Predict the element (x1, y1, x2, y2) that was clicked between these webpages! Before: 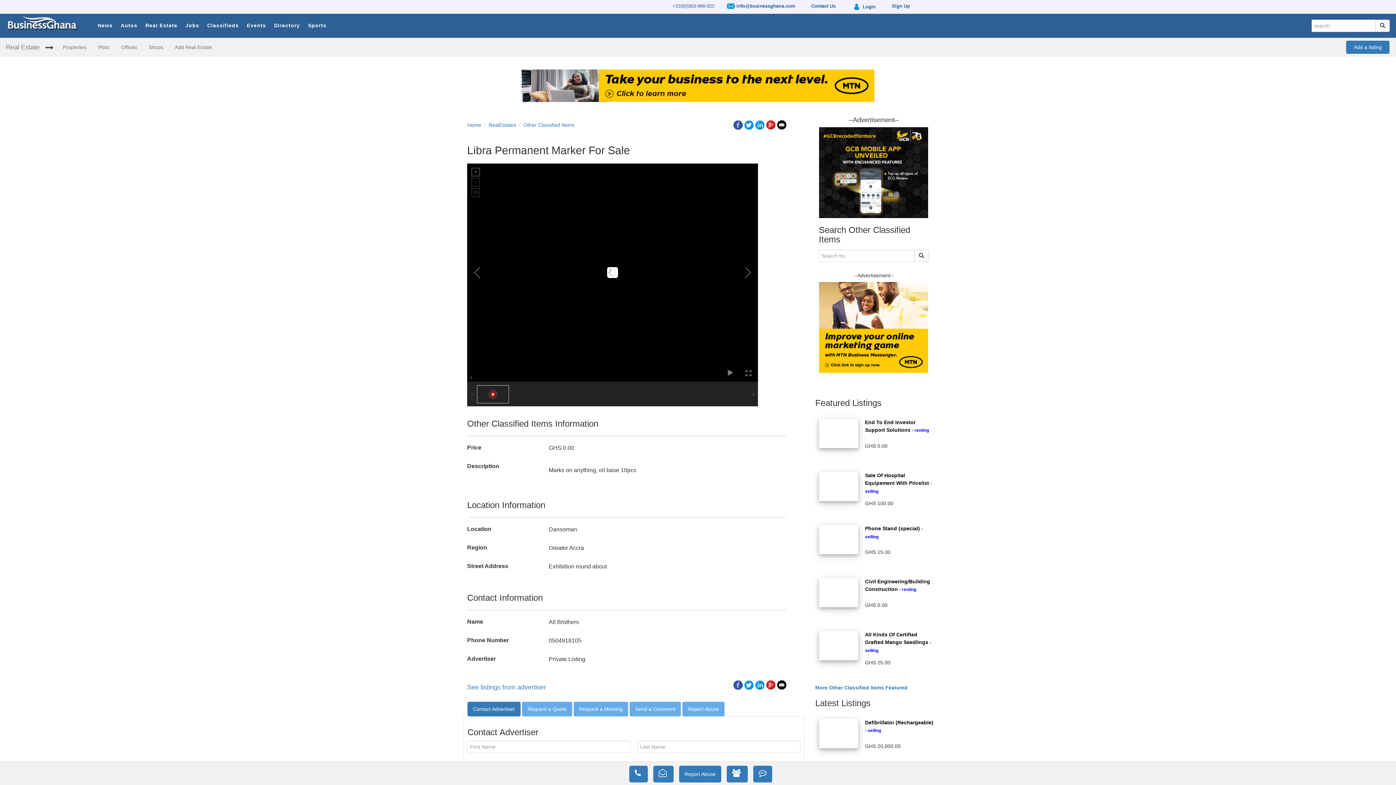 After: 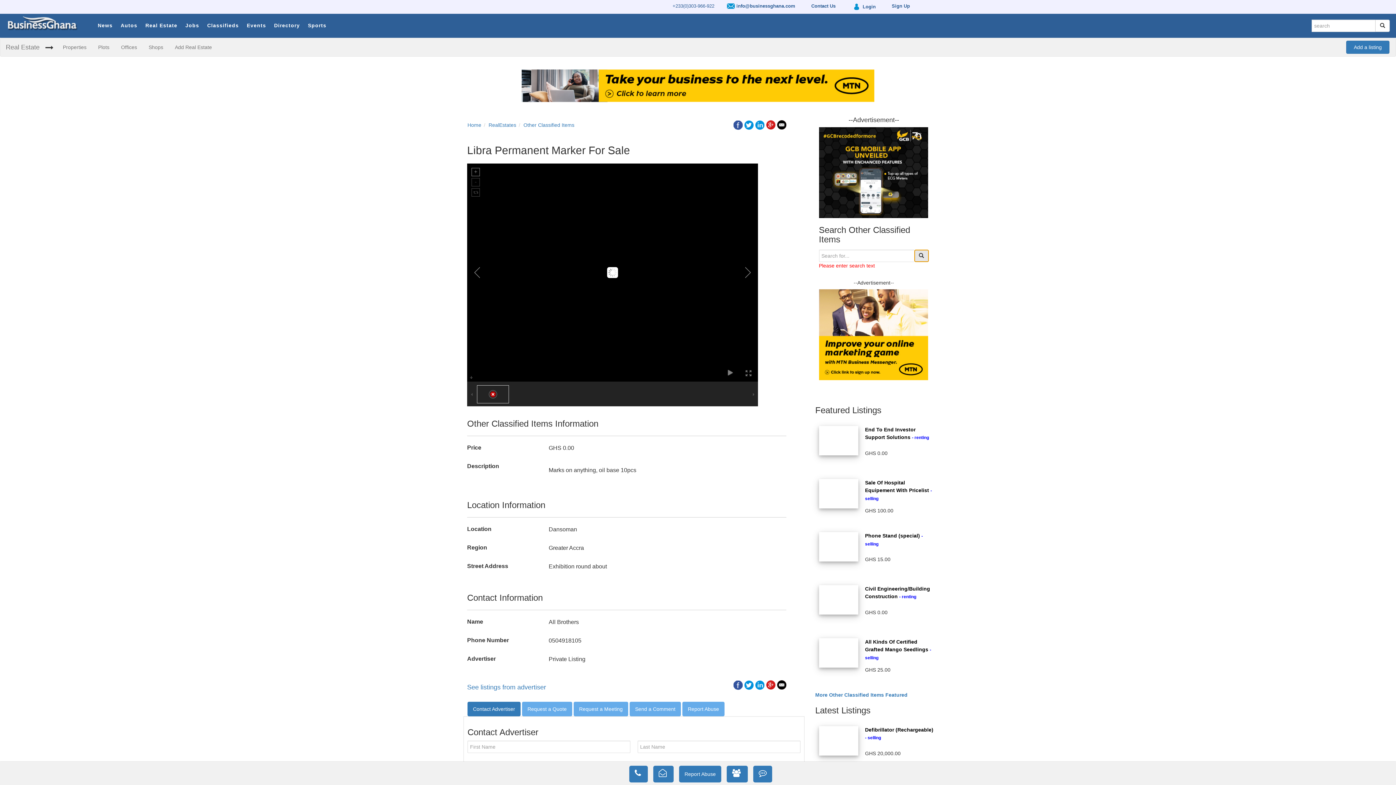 Action: bbox: (914, 249, 928, 262)